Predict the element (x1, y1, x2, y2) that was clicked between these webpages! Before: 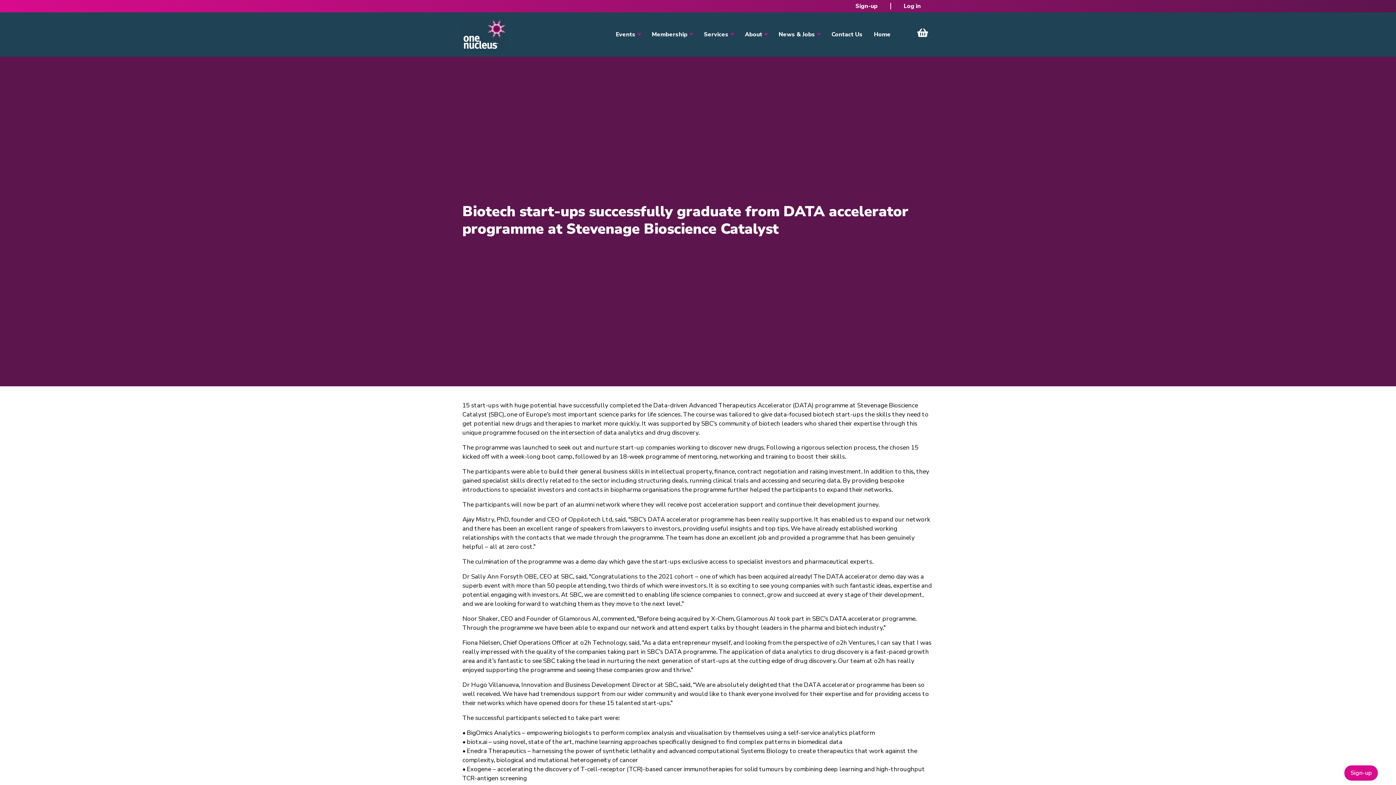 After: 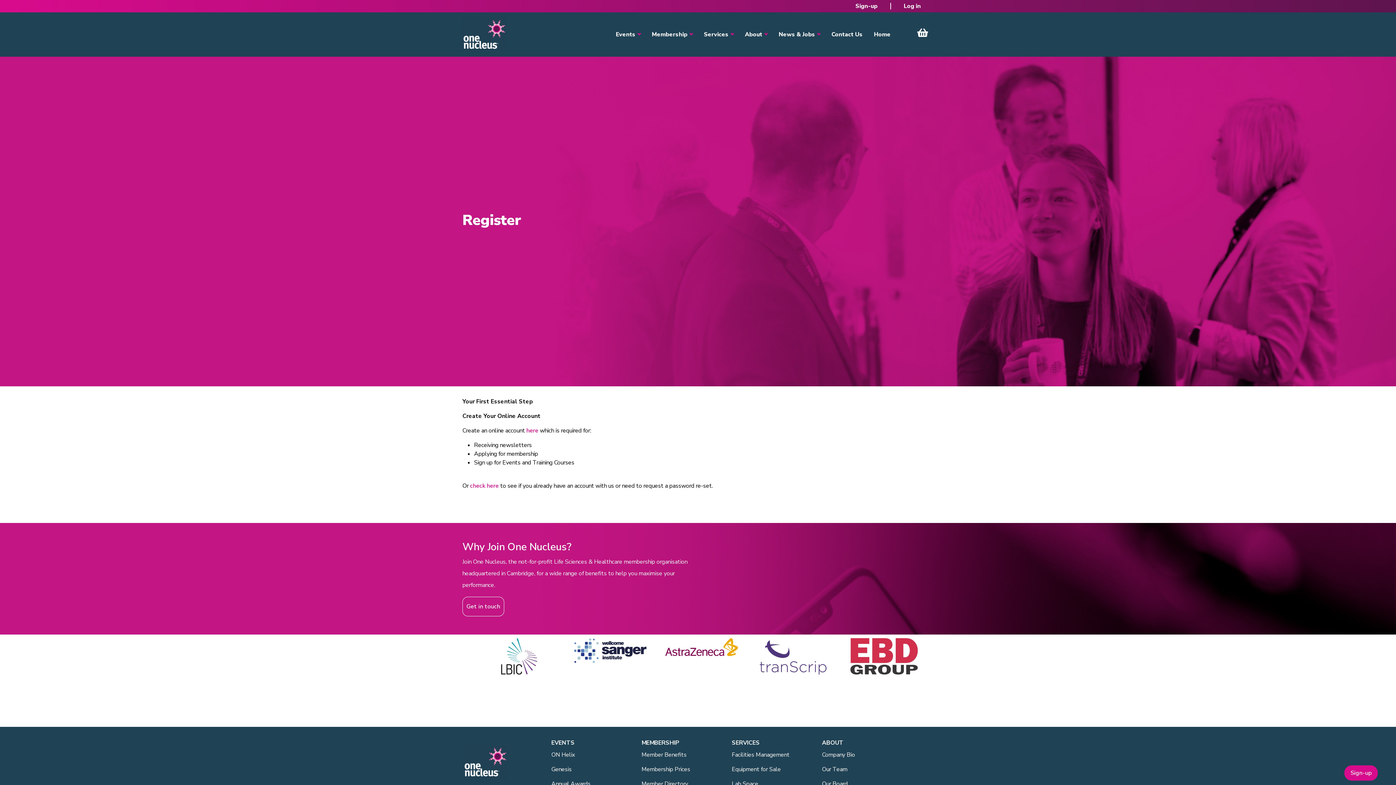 Action: label: Sign-up bbox: (1344, 765, 1378, 781)